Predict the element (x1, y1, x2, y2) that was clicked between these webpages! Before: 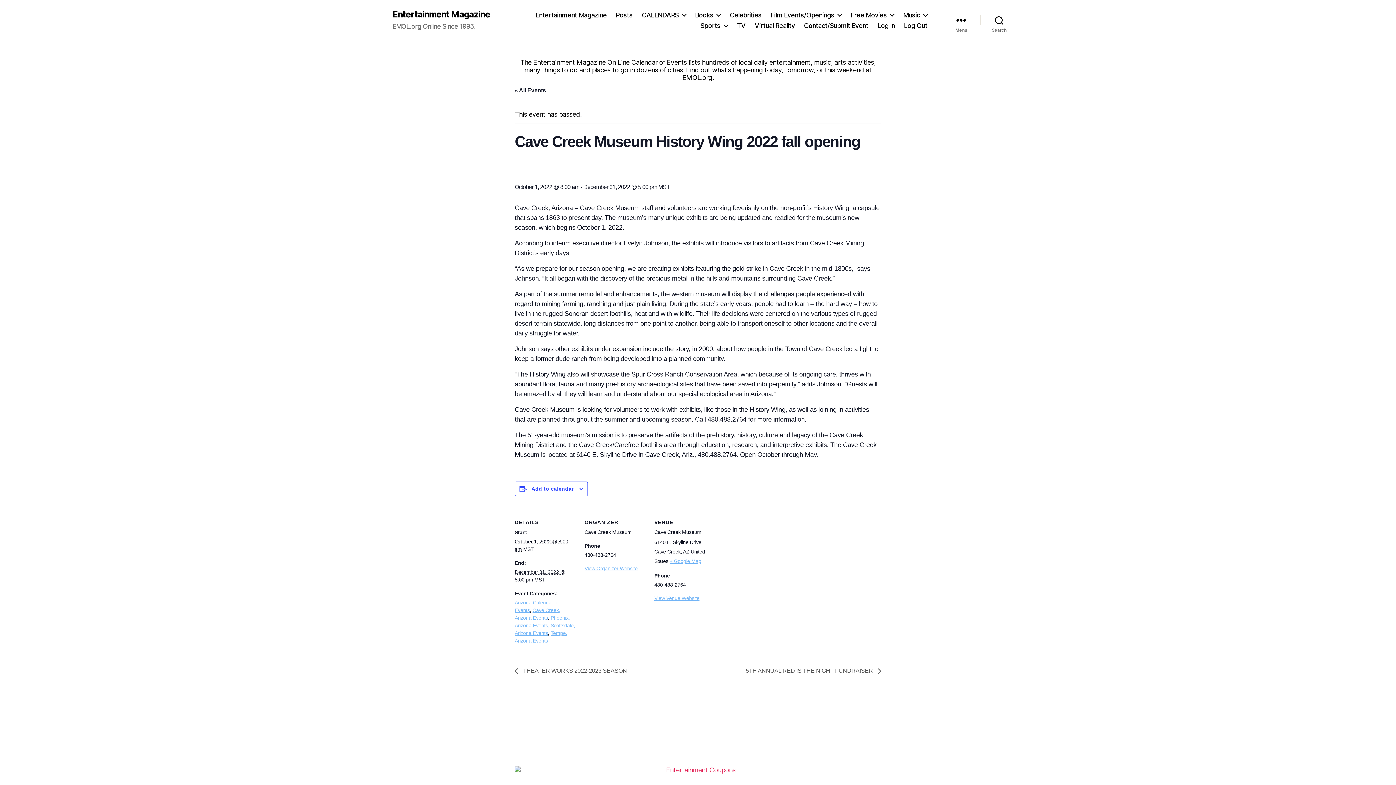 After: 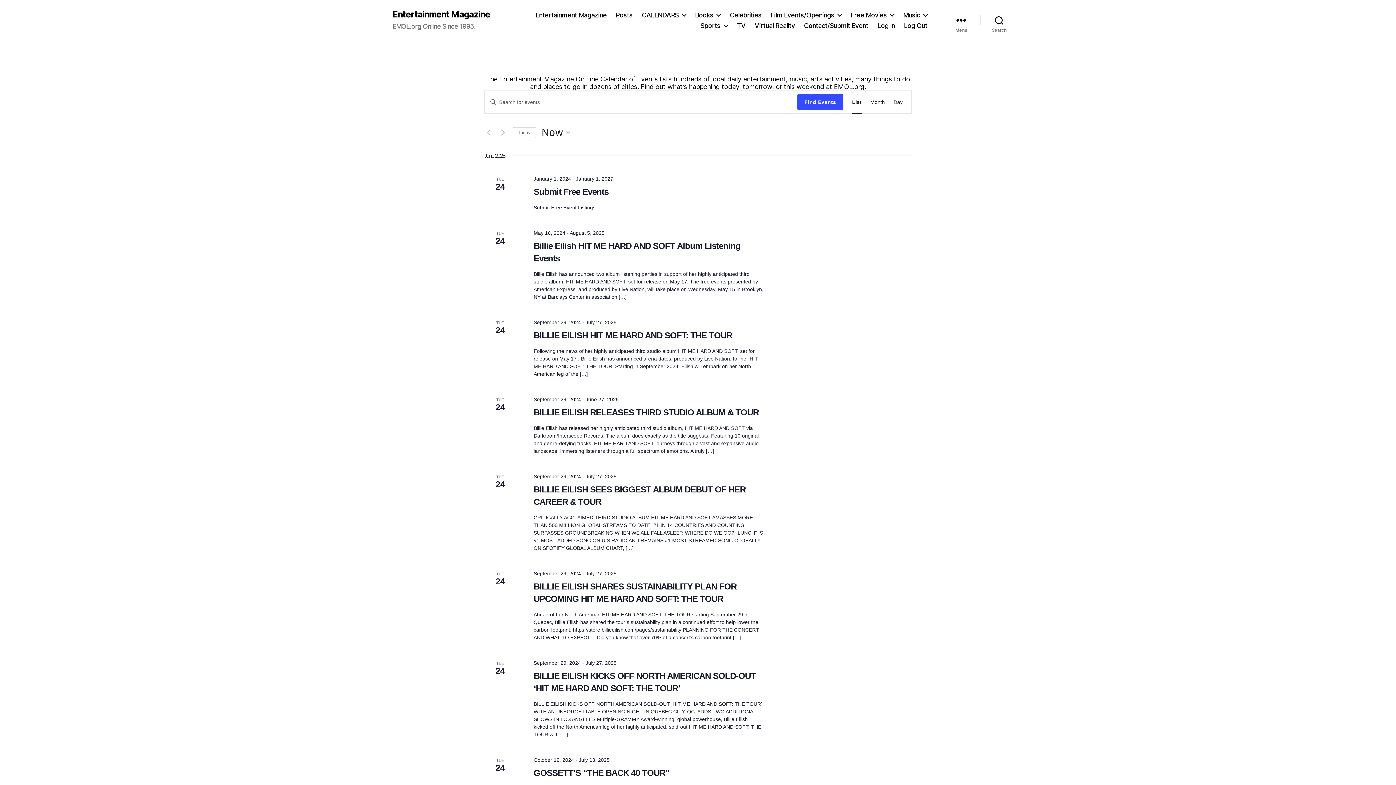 Action: bbox: (514, 87, 546, 93) label: « All Events